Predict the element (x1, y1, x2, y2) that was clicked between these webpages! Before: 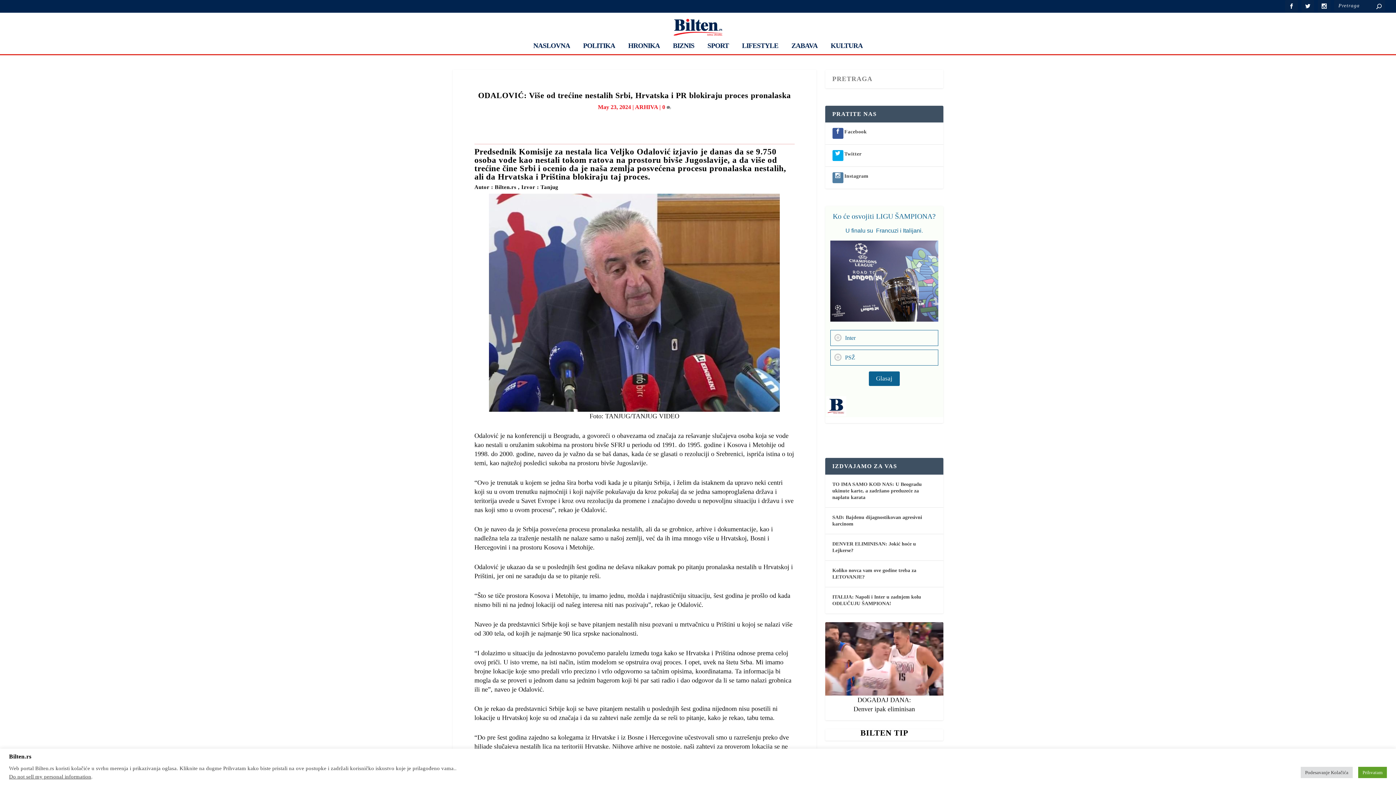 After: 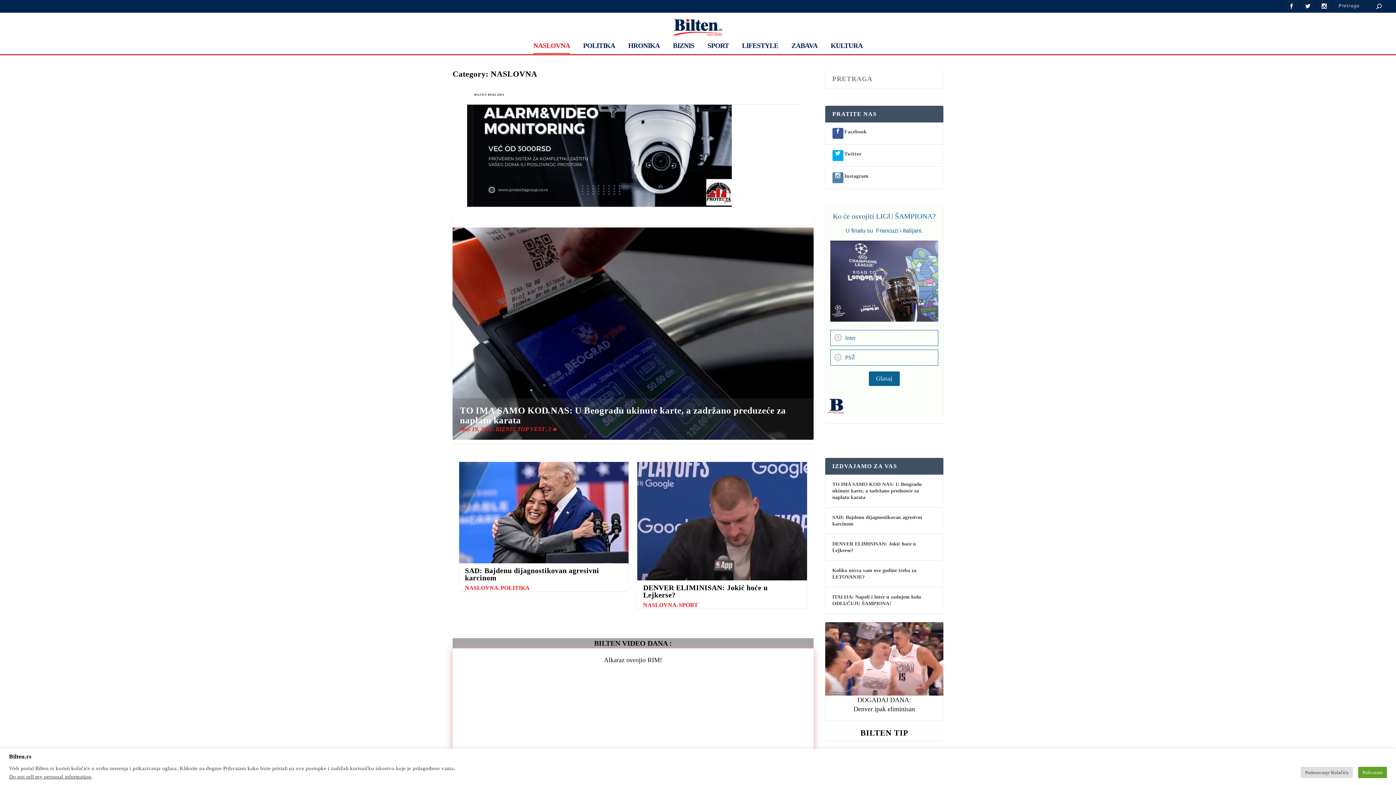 Action: label: NASLOVNA bbox: (533, 42, 570, 53)